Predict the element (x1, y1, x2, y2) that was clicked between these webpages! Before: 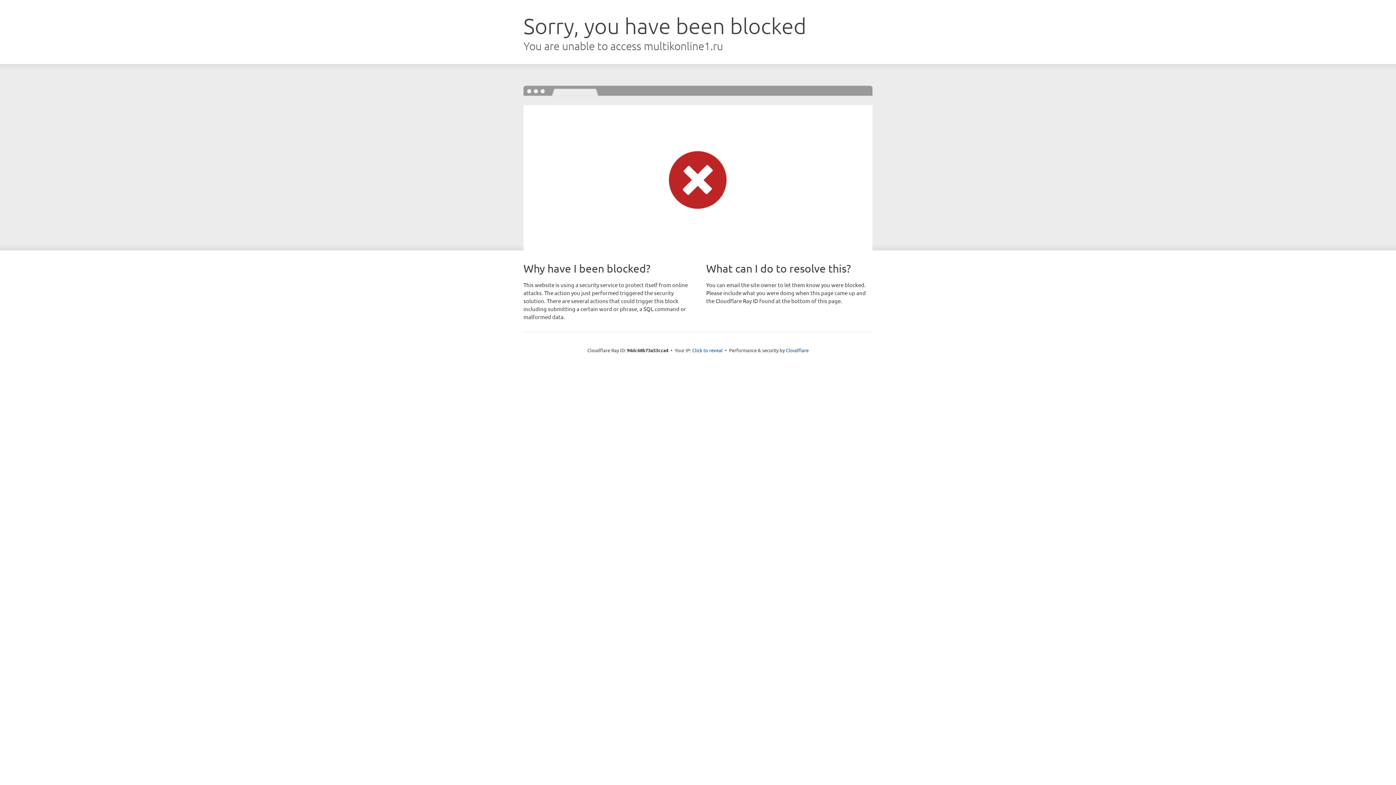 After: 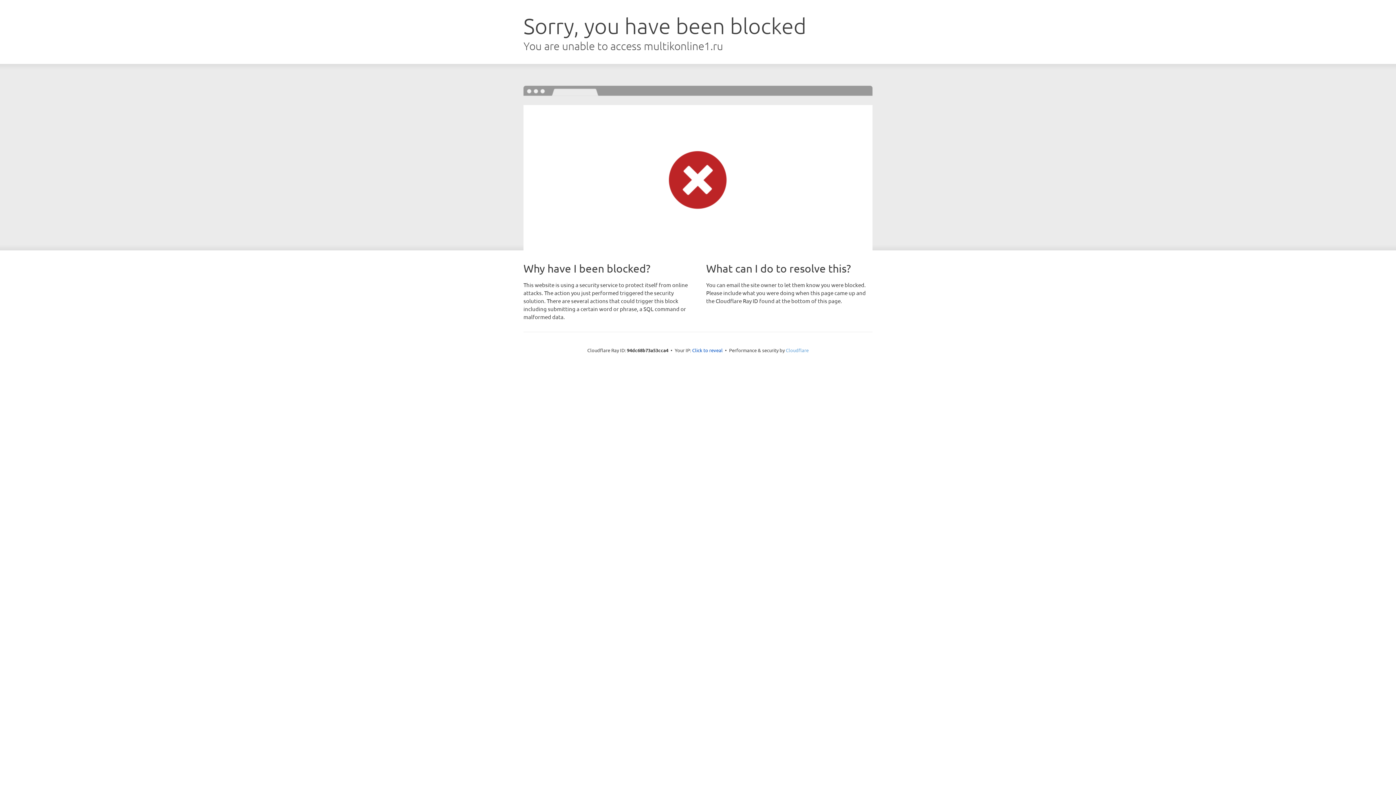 Action: label: Cloudflare bbox: (786, 347, 808, 353)